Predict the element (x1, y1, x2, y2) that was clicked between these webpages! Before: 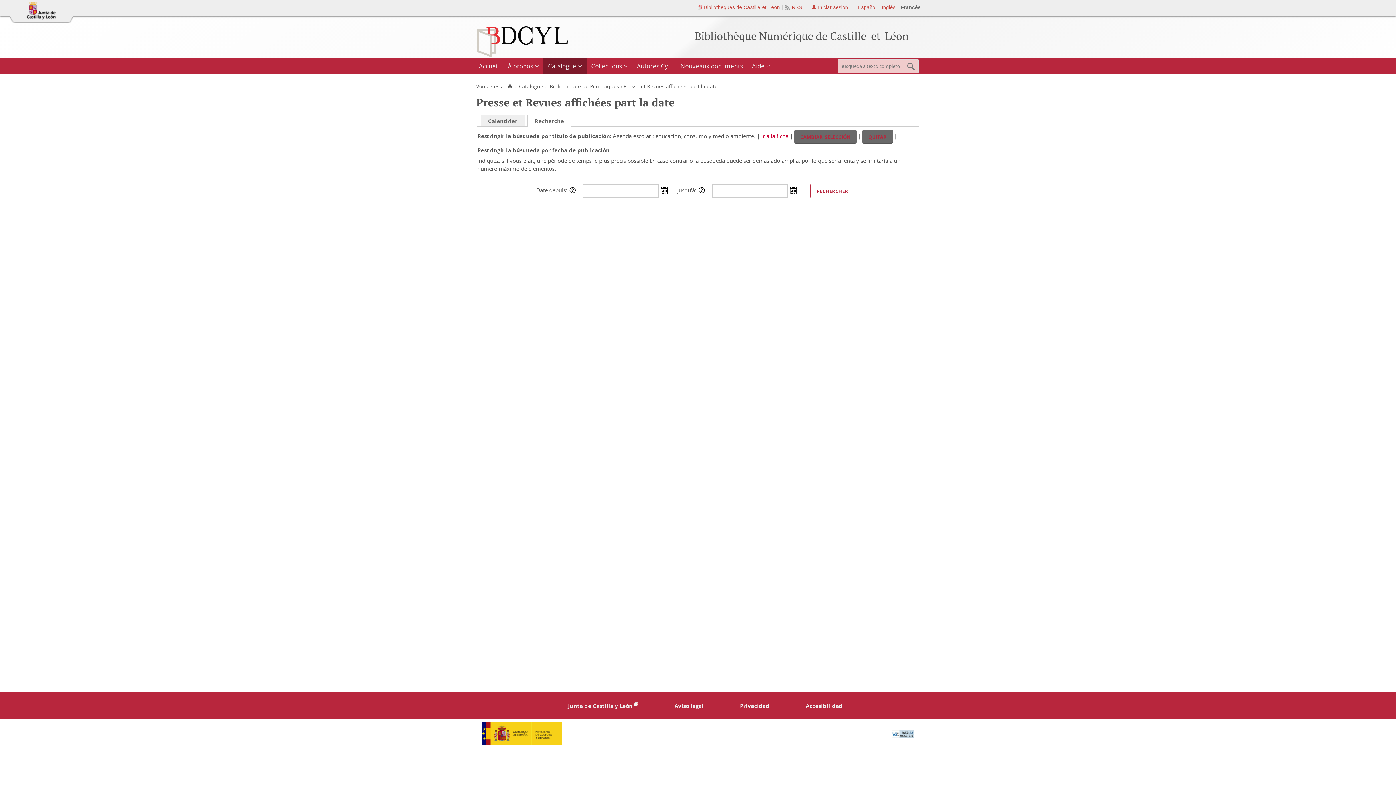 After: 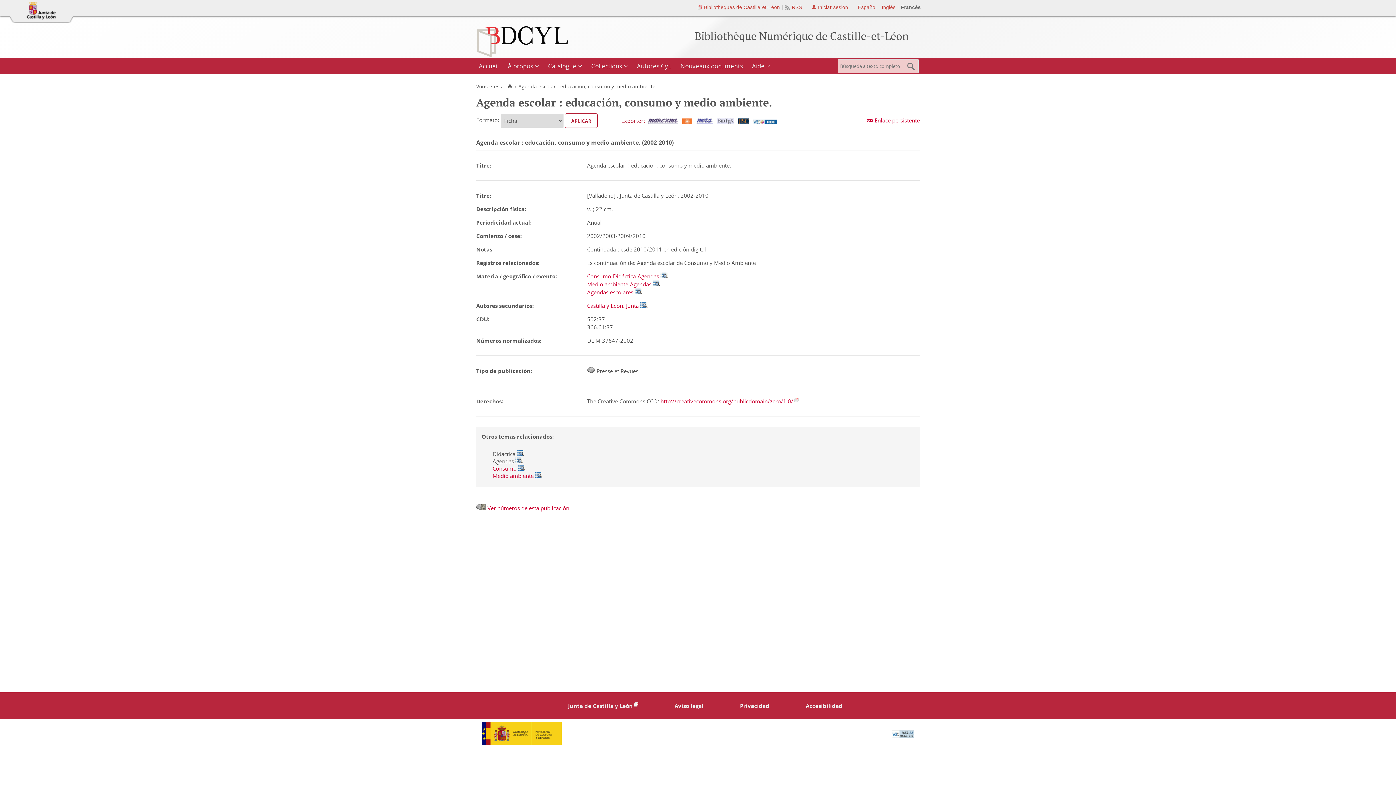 Action: label: Ir a la ficha bbox: (761, 132, 788, 139)